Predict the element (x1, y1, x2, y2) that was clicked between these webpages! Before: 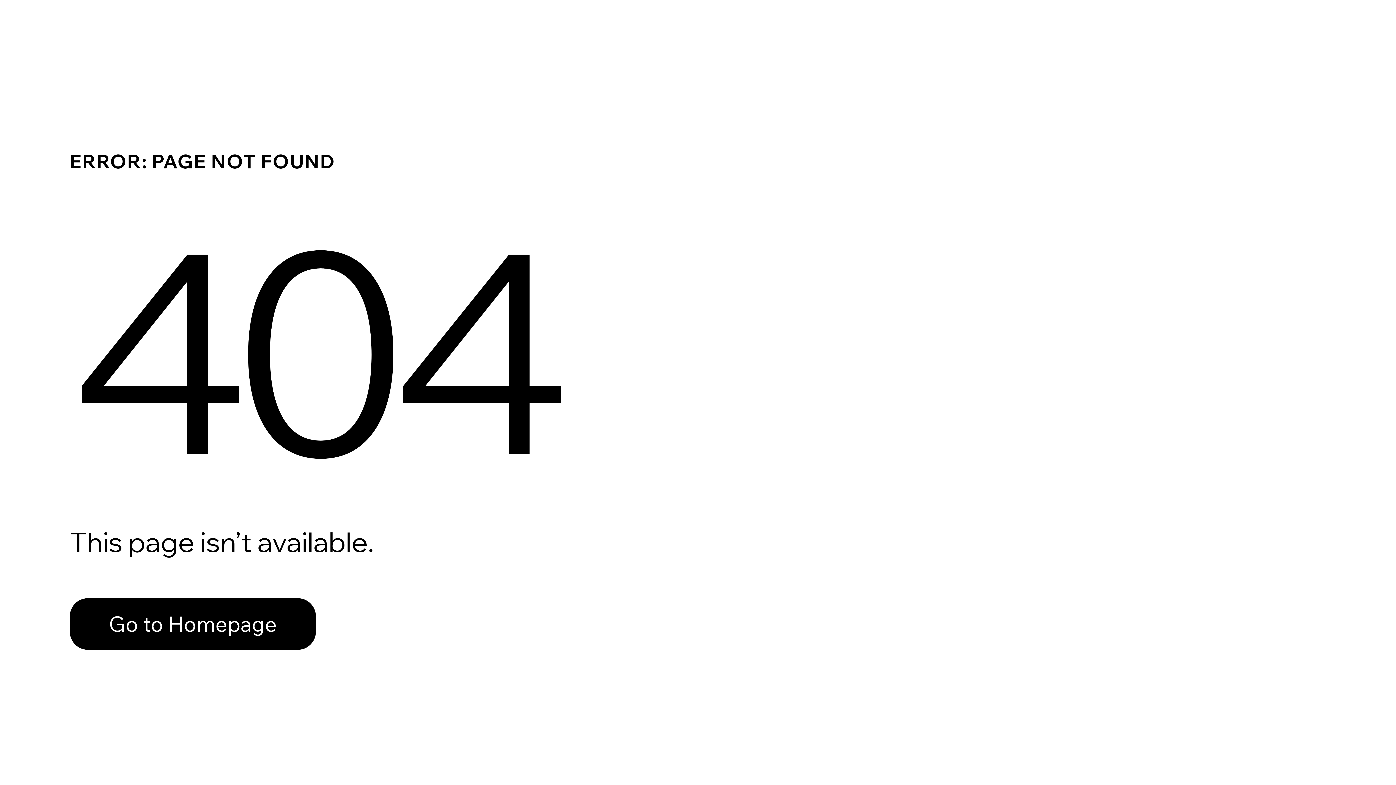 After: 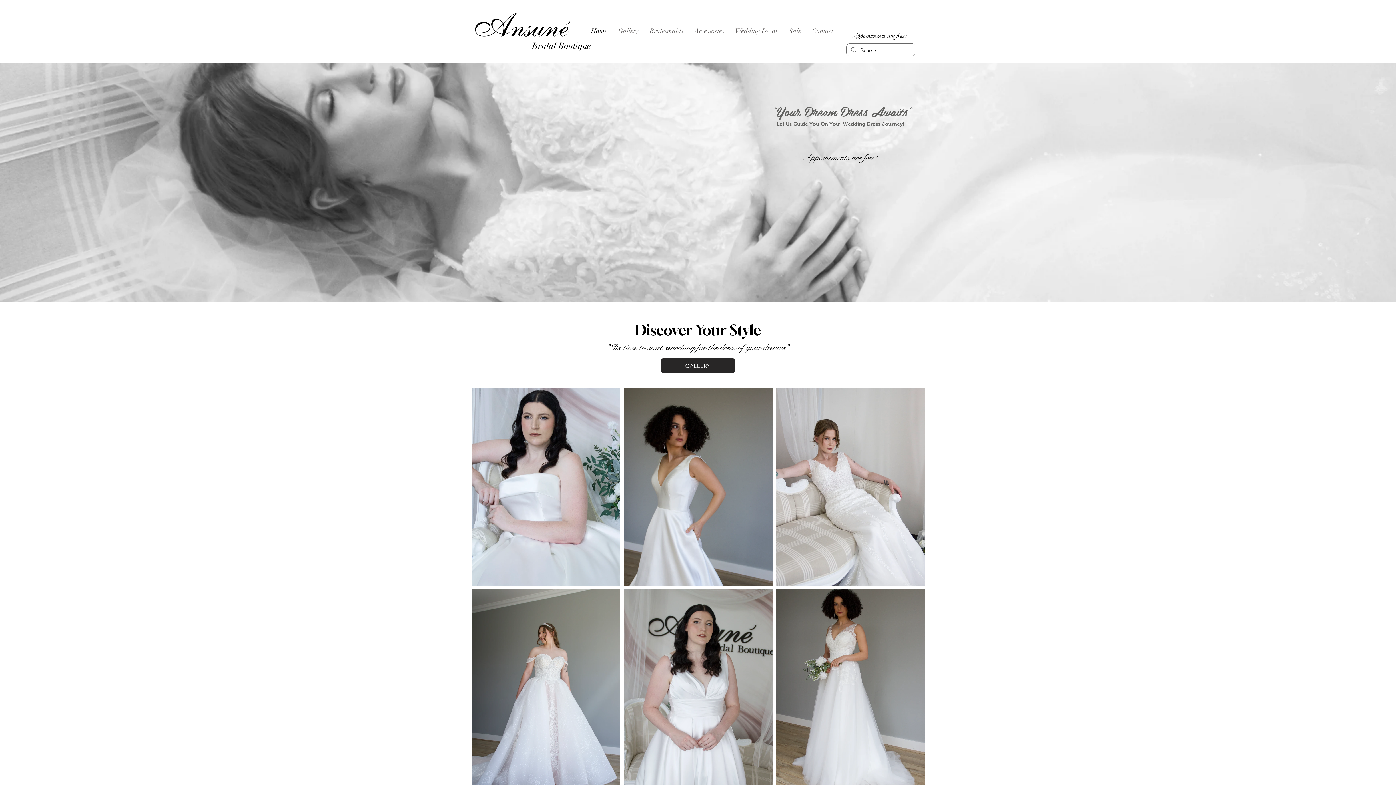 Action: bbox: (69, 598, 316, 650) label: Go to Homepage